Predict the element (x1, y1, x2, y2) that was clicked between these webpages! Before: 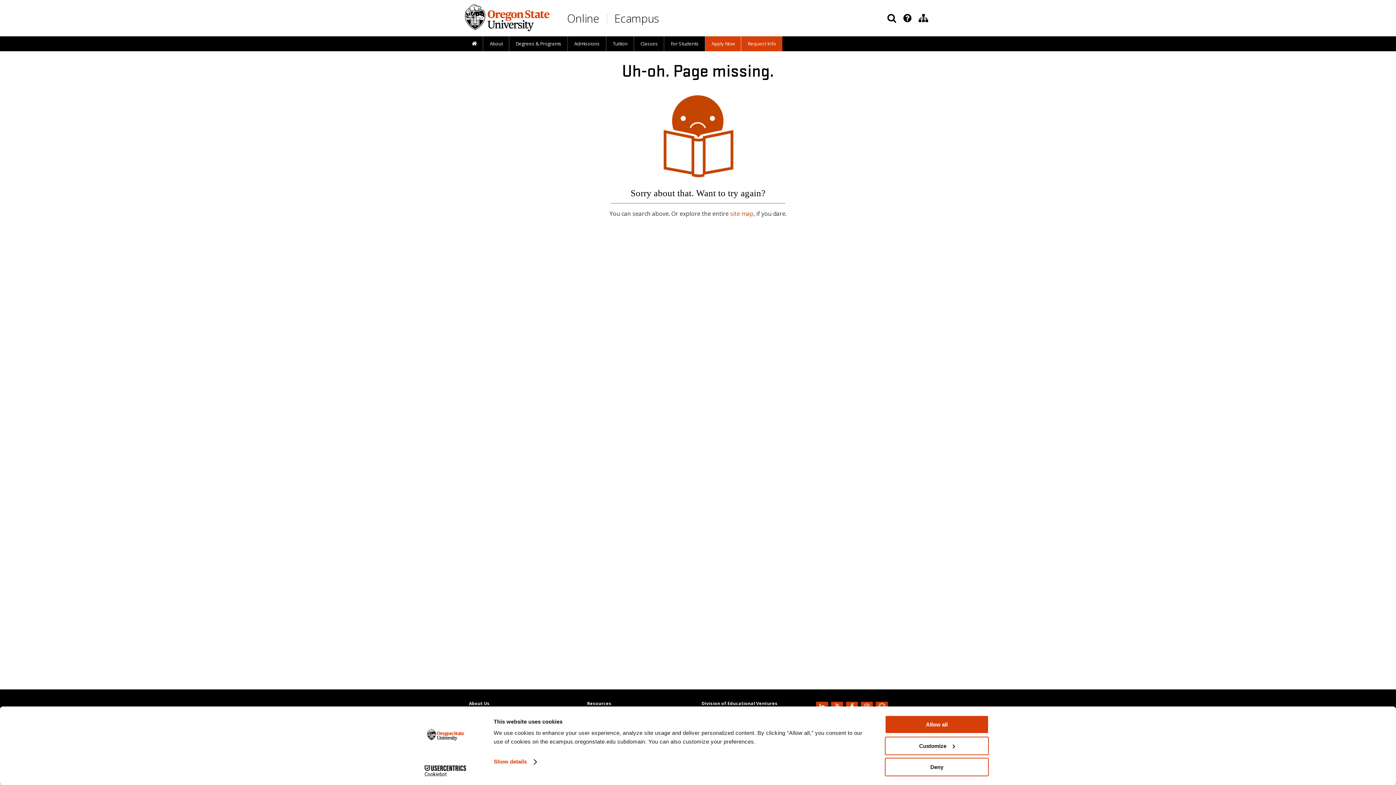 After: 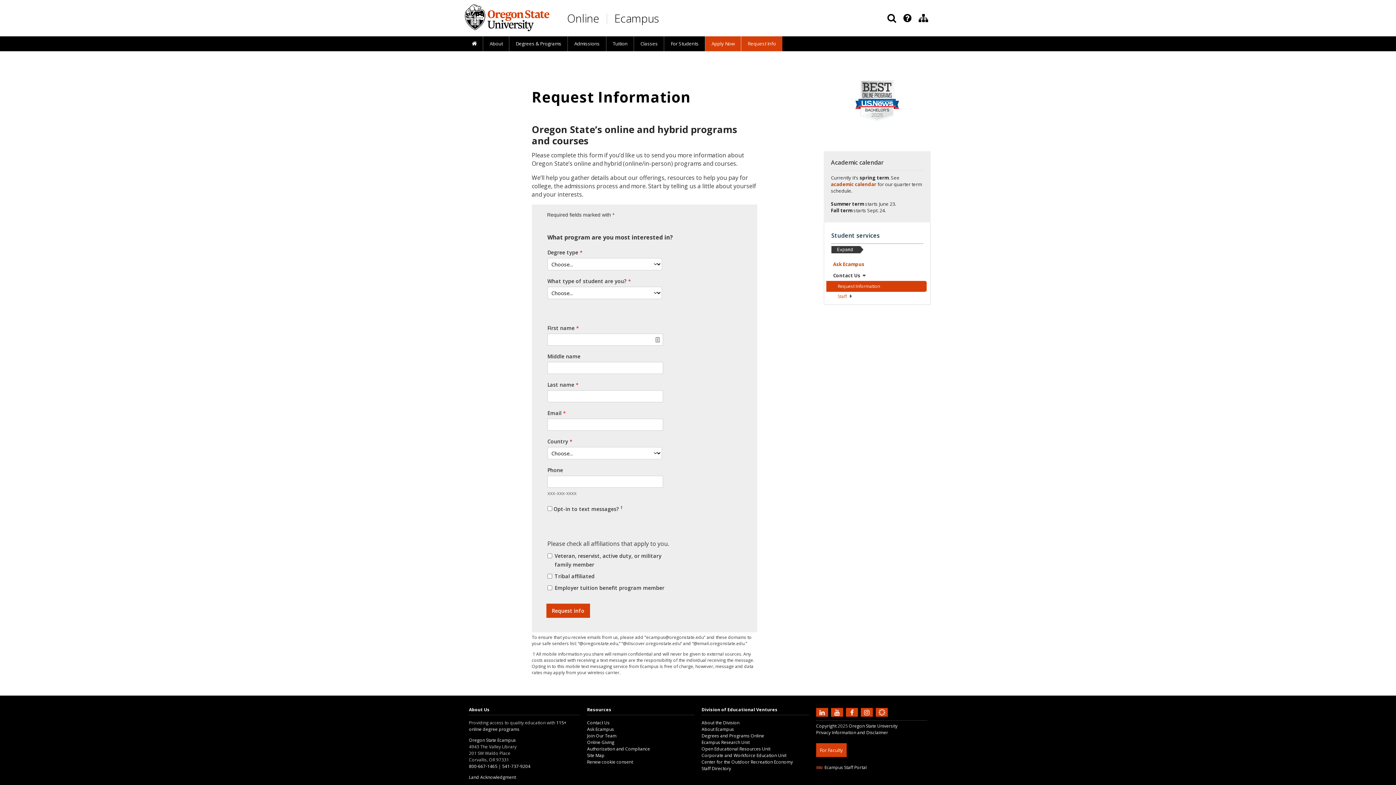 Action: bbox: (741, 36, 782, 51) label: Request Info